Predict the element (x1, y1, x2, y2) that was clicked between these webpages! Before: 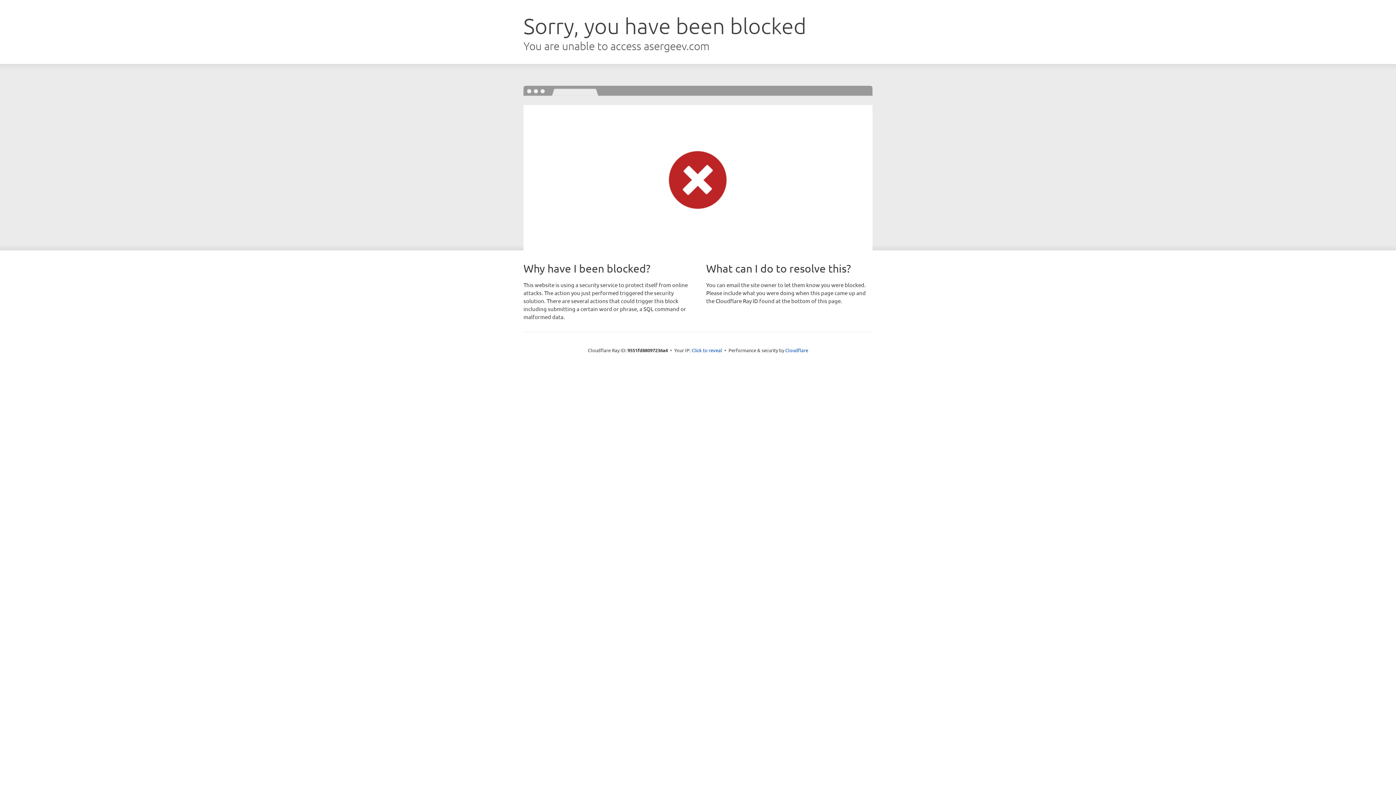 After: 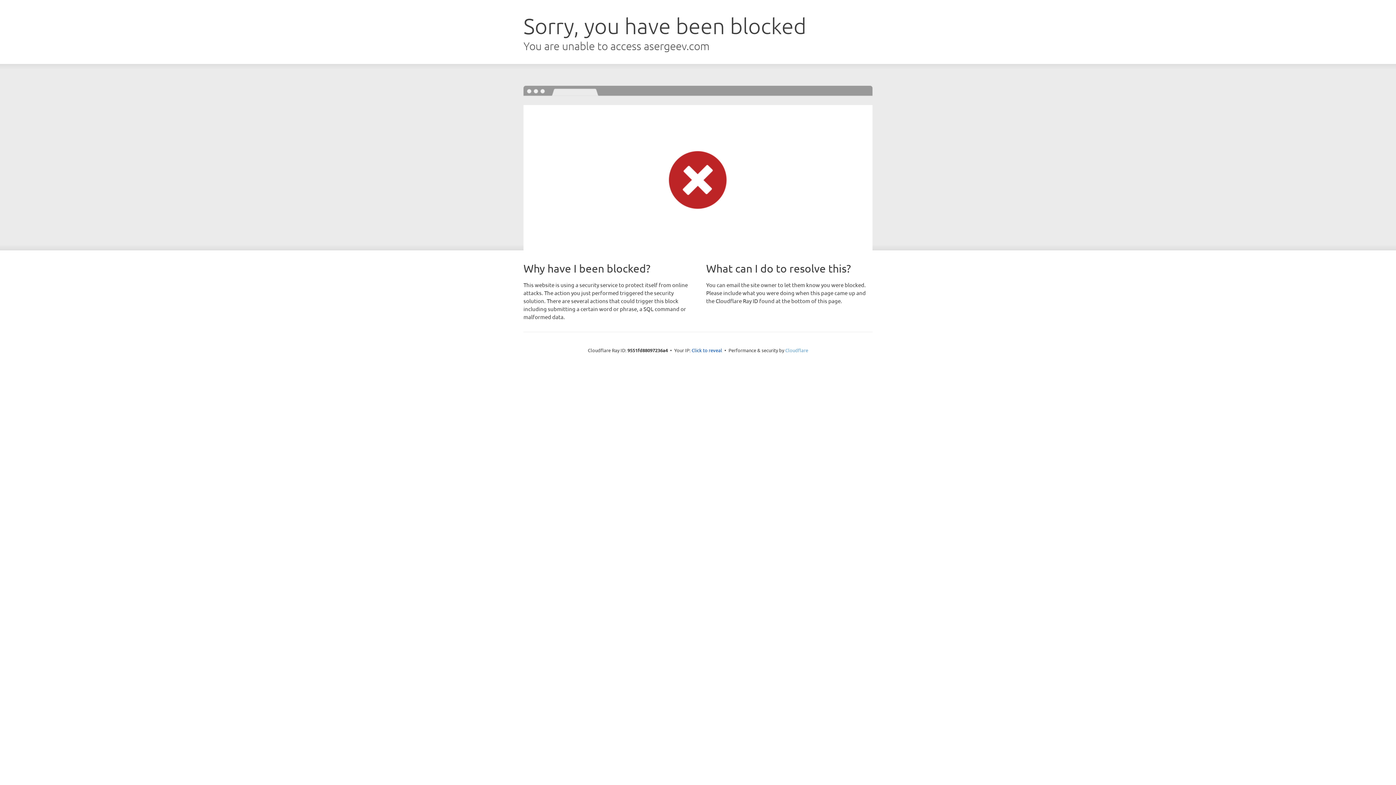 Action: bbox: (785, 347, 808, 353) label: Cloudflare